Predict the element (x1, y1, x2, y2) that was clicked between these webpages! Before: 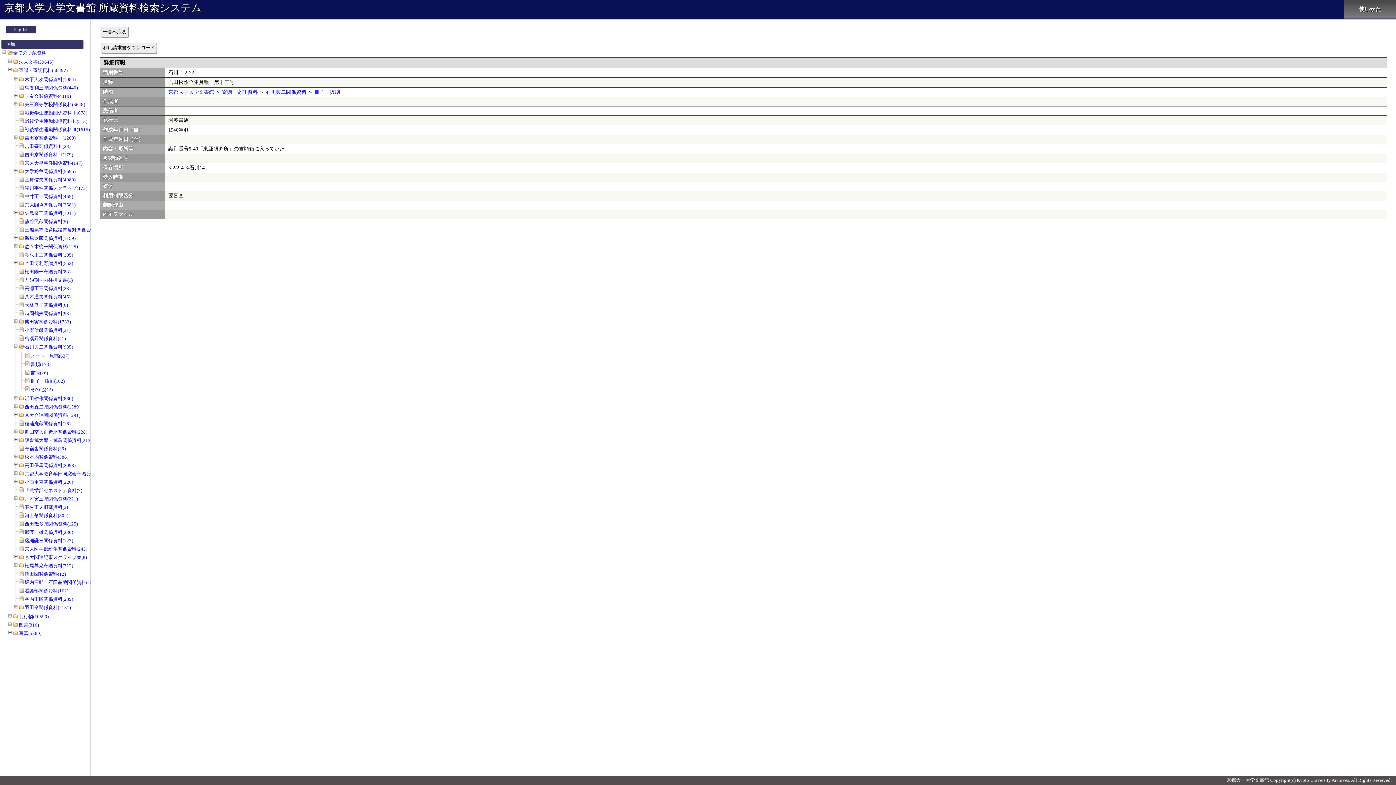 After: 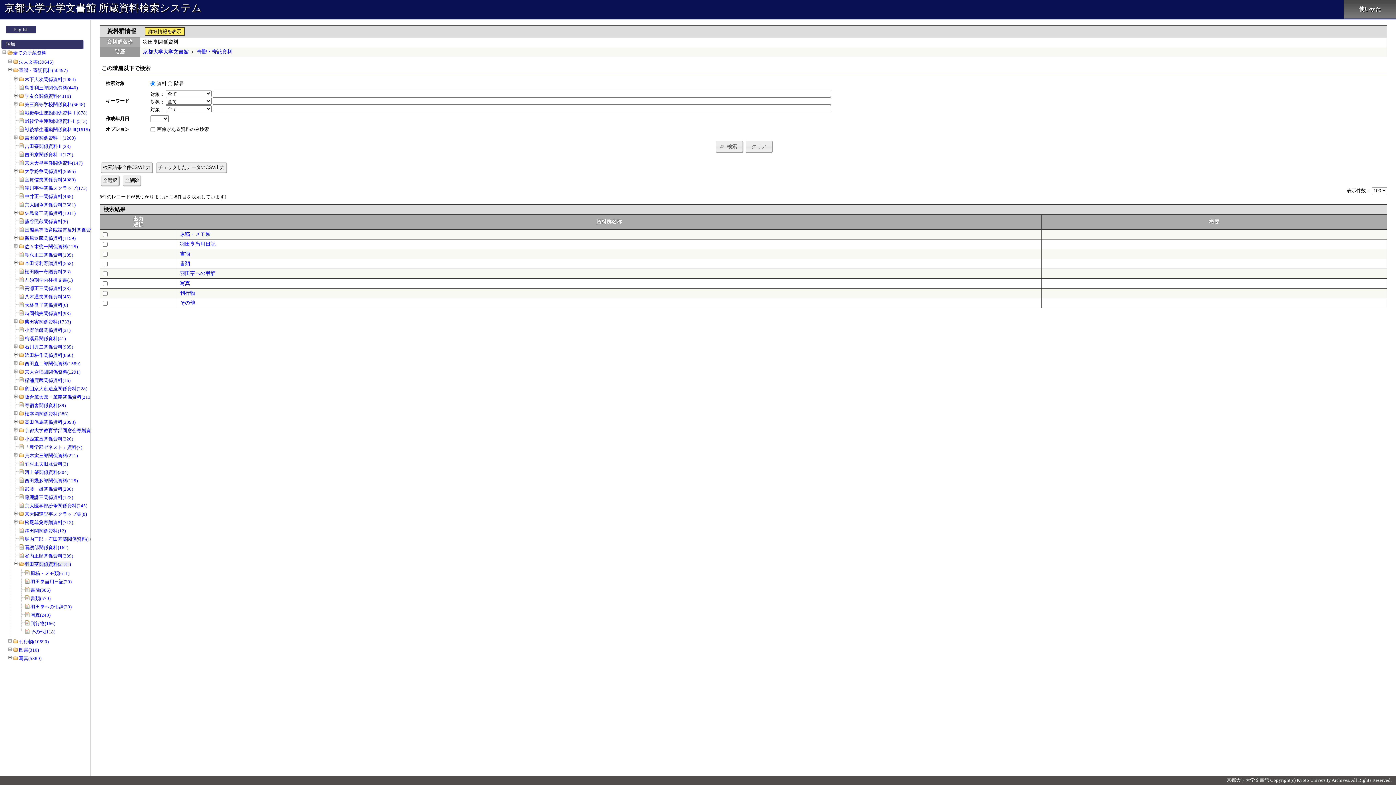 Action: label: 羽田亨関係資料(2131) bbox: (24, 605, 70, 610)